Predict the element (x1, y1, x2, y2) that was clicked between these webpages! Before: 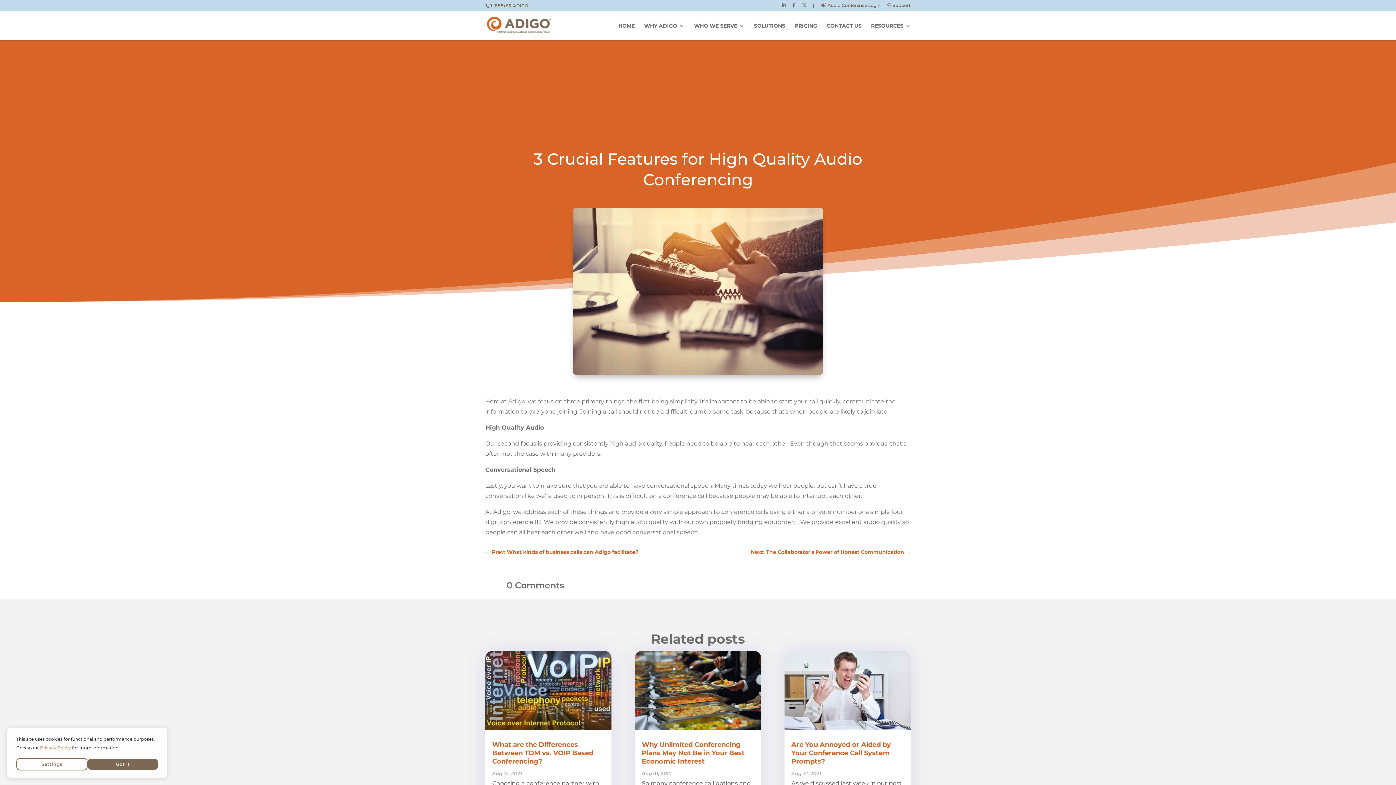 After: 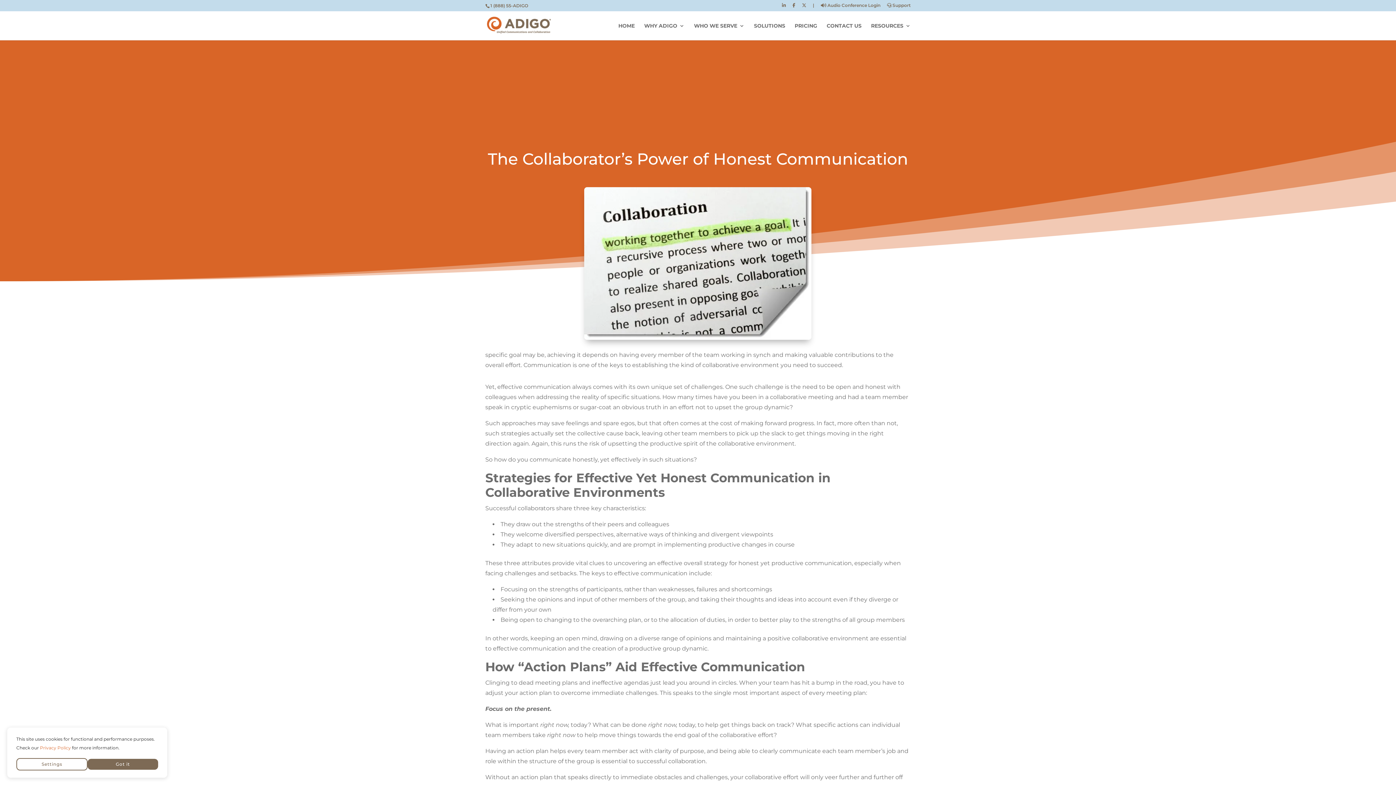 Action: label: Next: The Collaborator's Power of Honest Communication → bbox: (750, 548, 910, 556)